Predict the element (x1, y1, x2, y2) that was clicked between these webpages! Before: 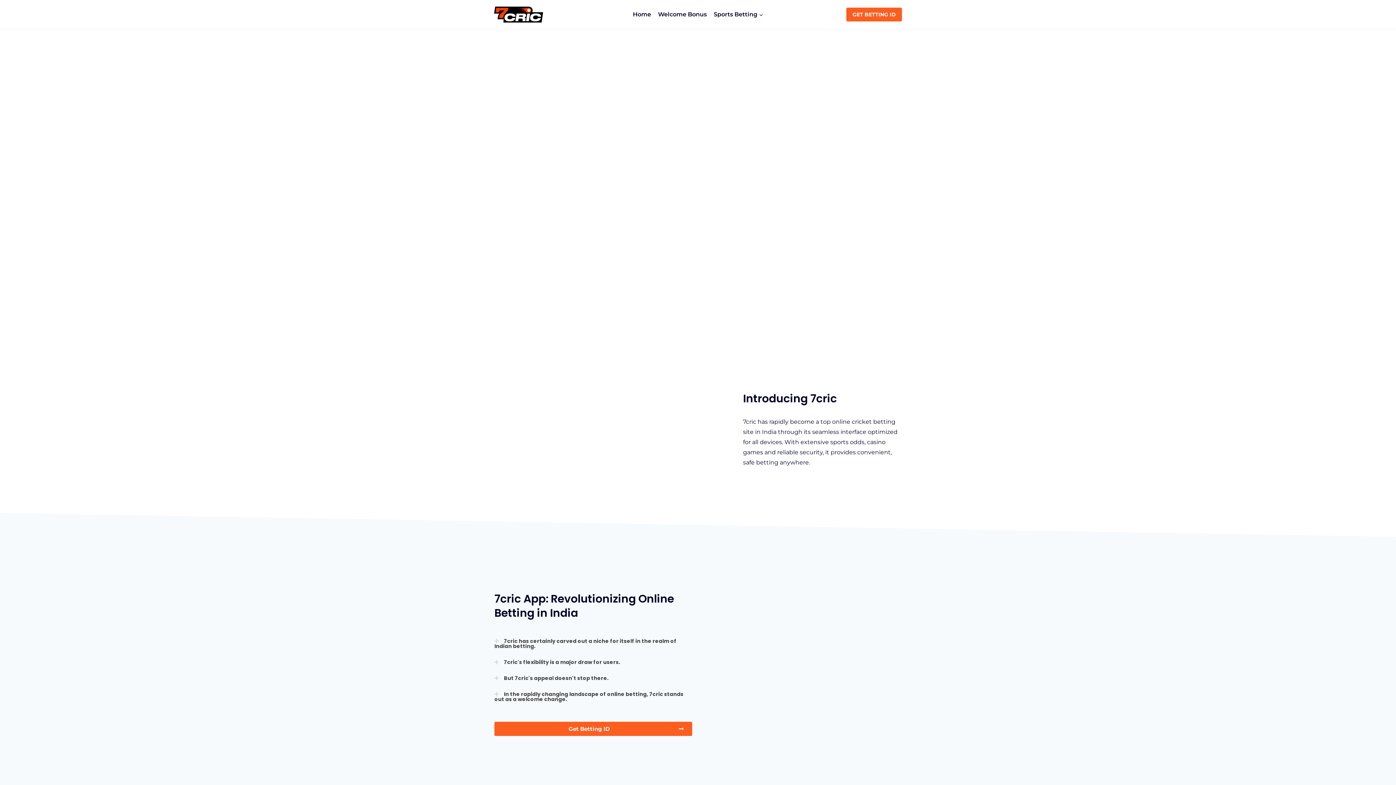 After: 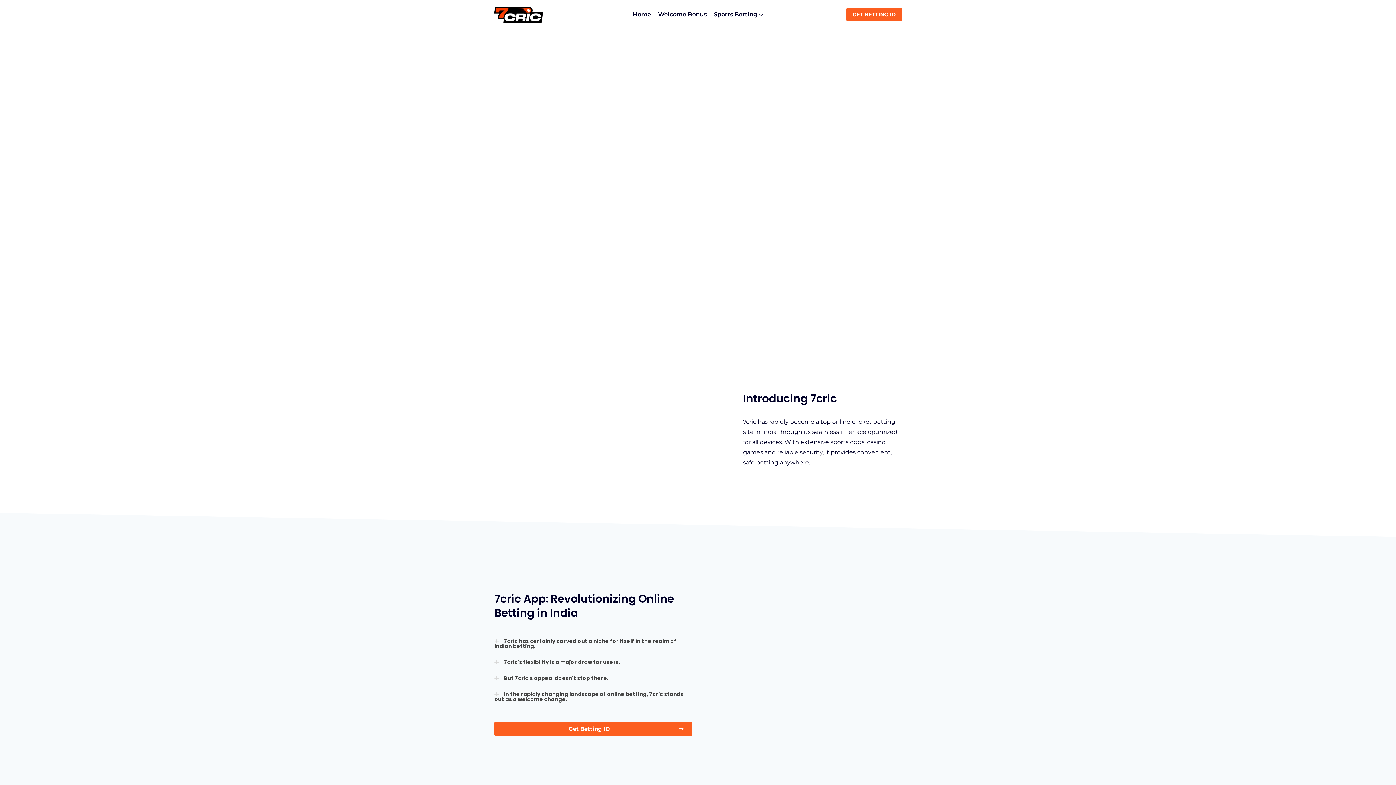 Action: label: 7cric's flexibility is a major draw for users. bbox: (487, 654, 692, 670)